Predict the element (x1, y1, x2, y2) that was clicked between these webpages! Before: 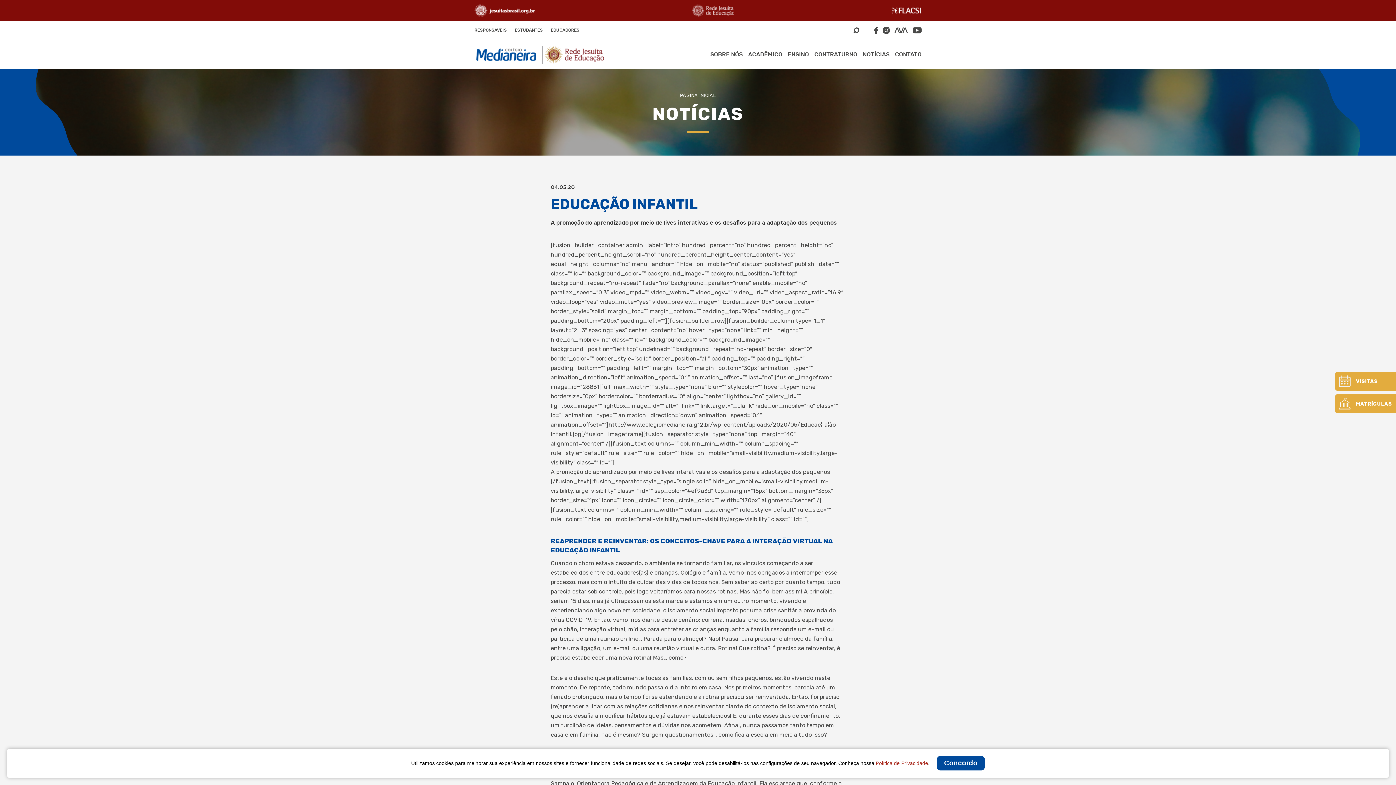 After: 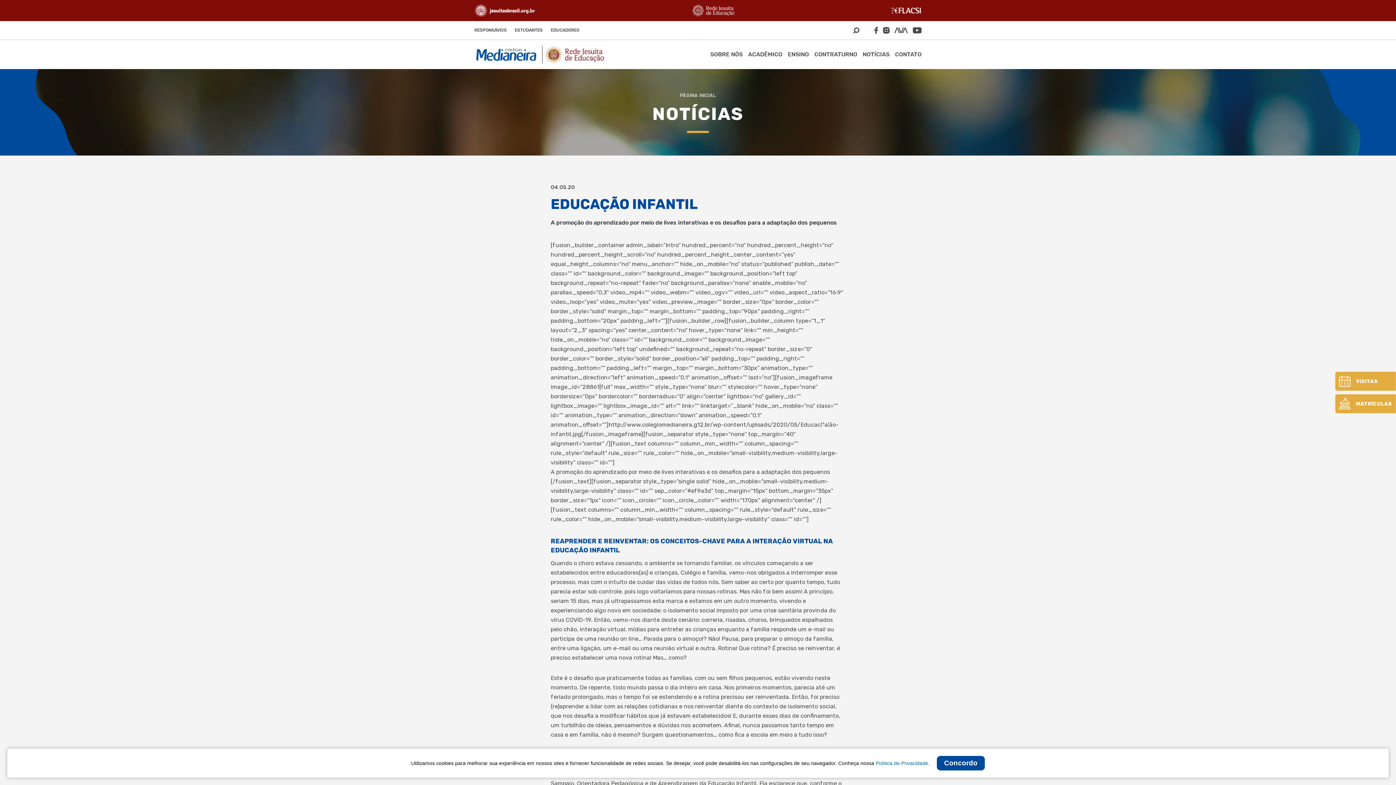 Action: label: Política de Privacidade bbox: (876, 760, 928, 766)